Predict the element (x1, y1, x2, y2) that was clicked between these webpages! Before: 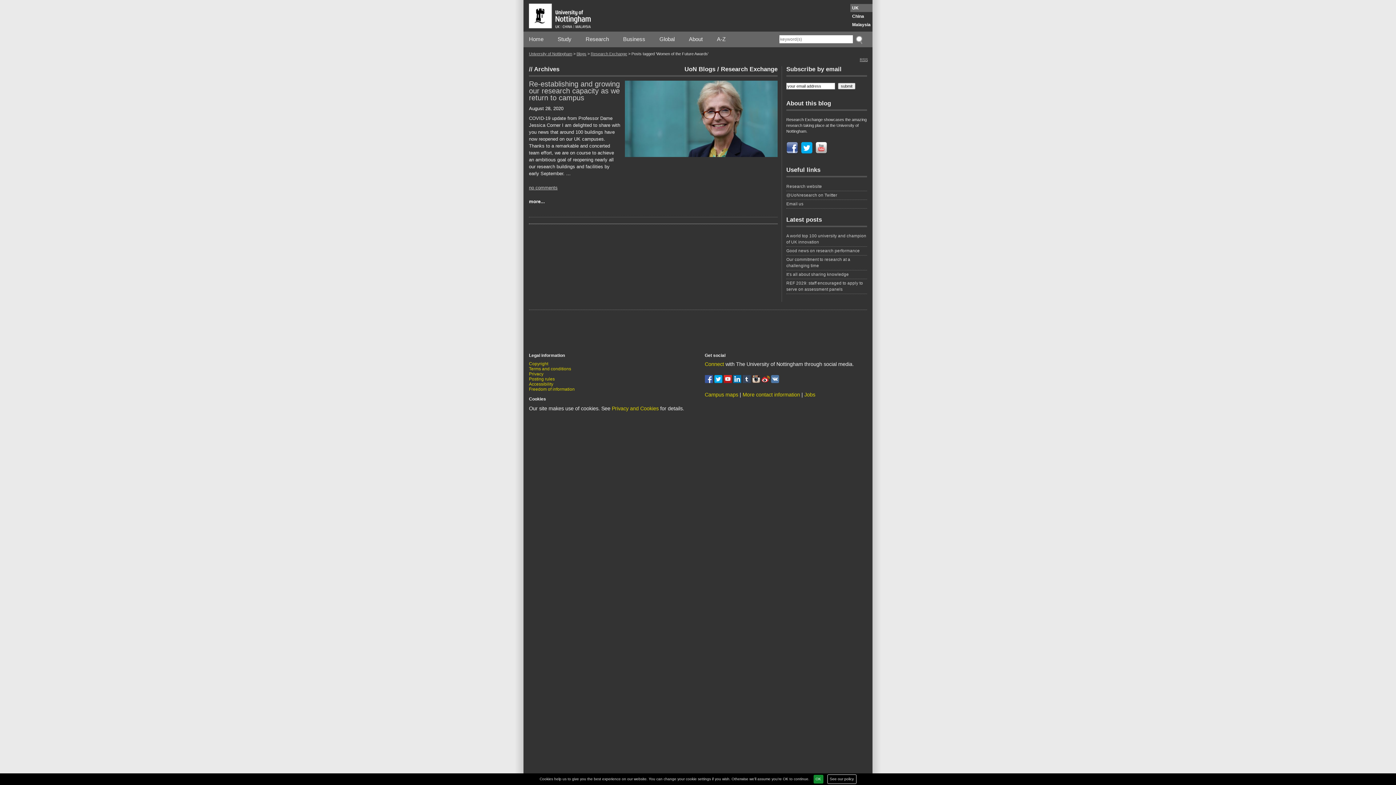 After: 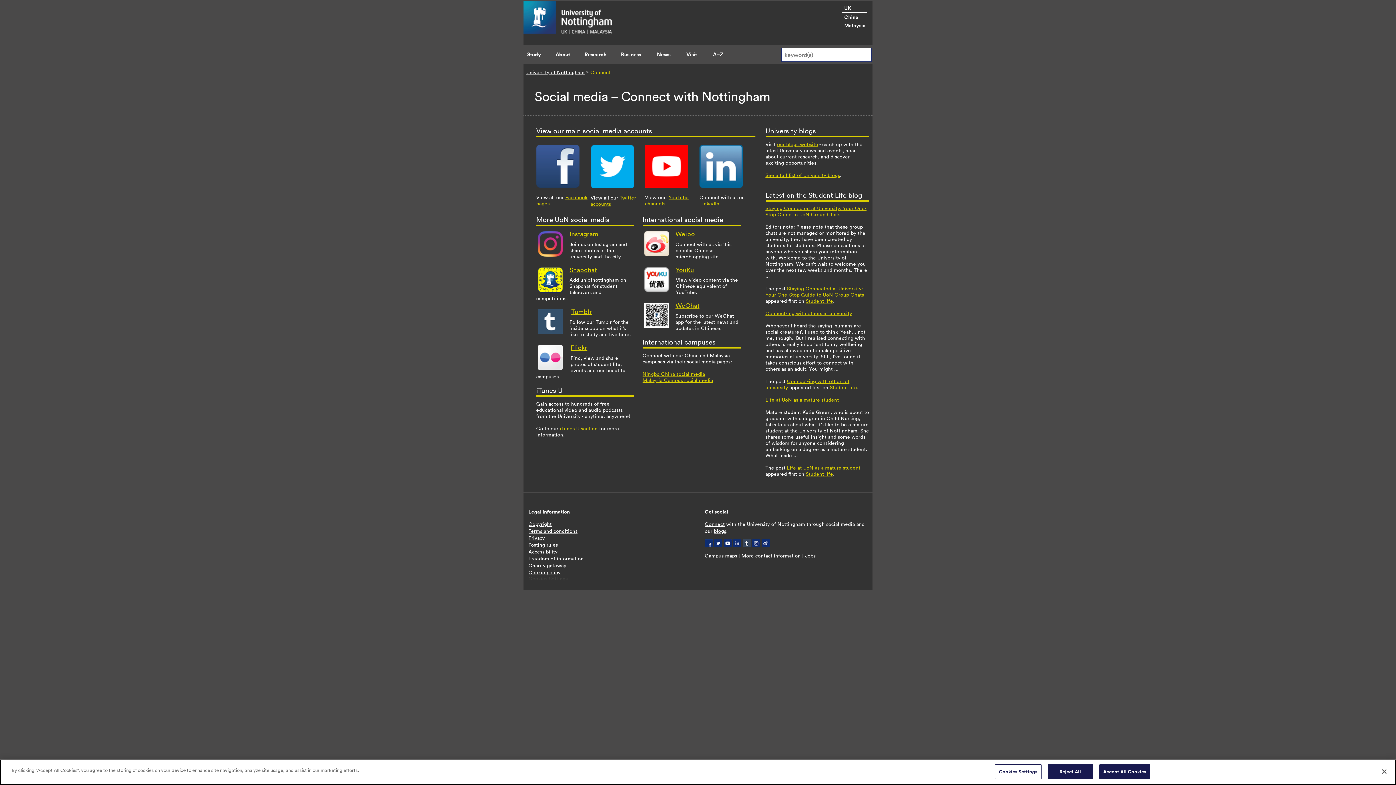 Action: label: Connect bbox: (704, 361, 724, 367)